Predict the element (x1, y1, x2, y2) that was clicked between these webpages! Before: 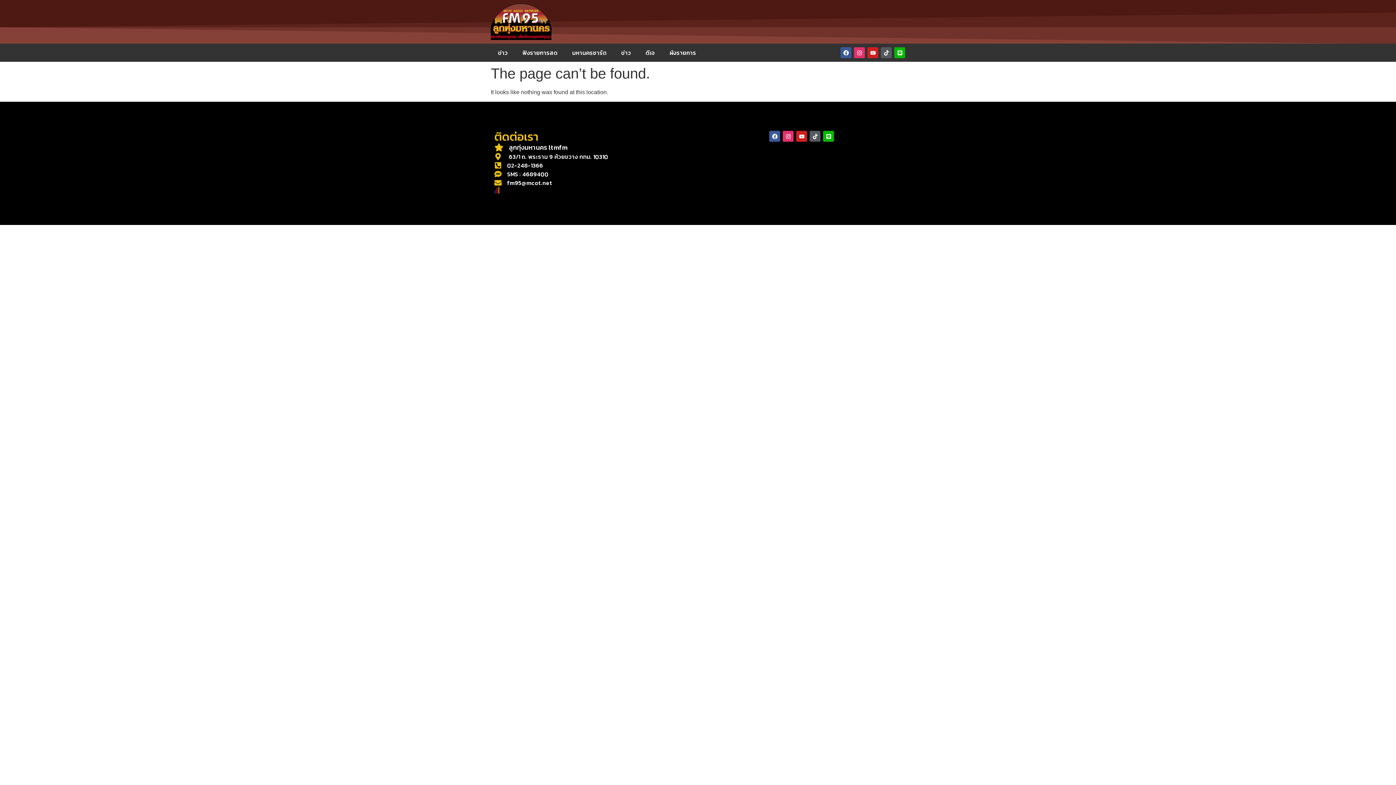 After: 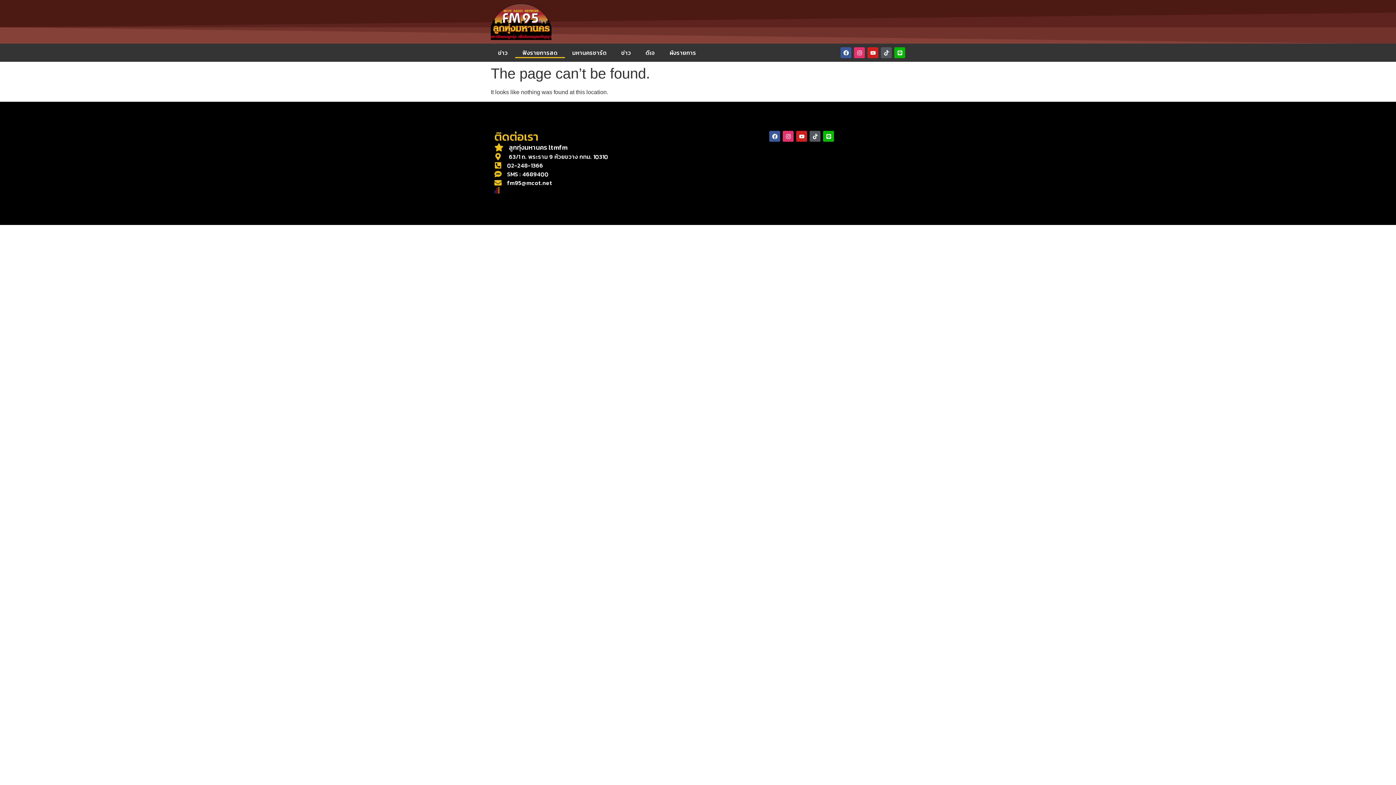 Action: label: ฟังรายการสด bbox: (515, 47, 565, 58)